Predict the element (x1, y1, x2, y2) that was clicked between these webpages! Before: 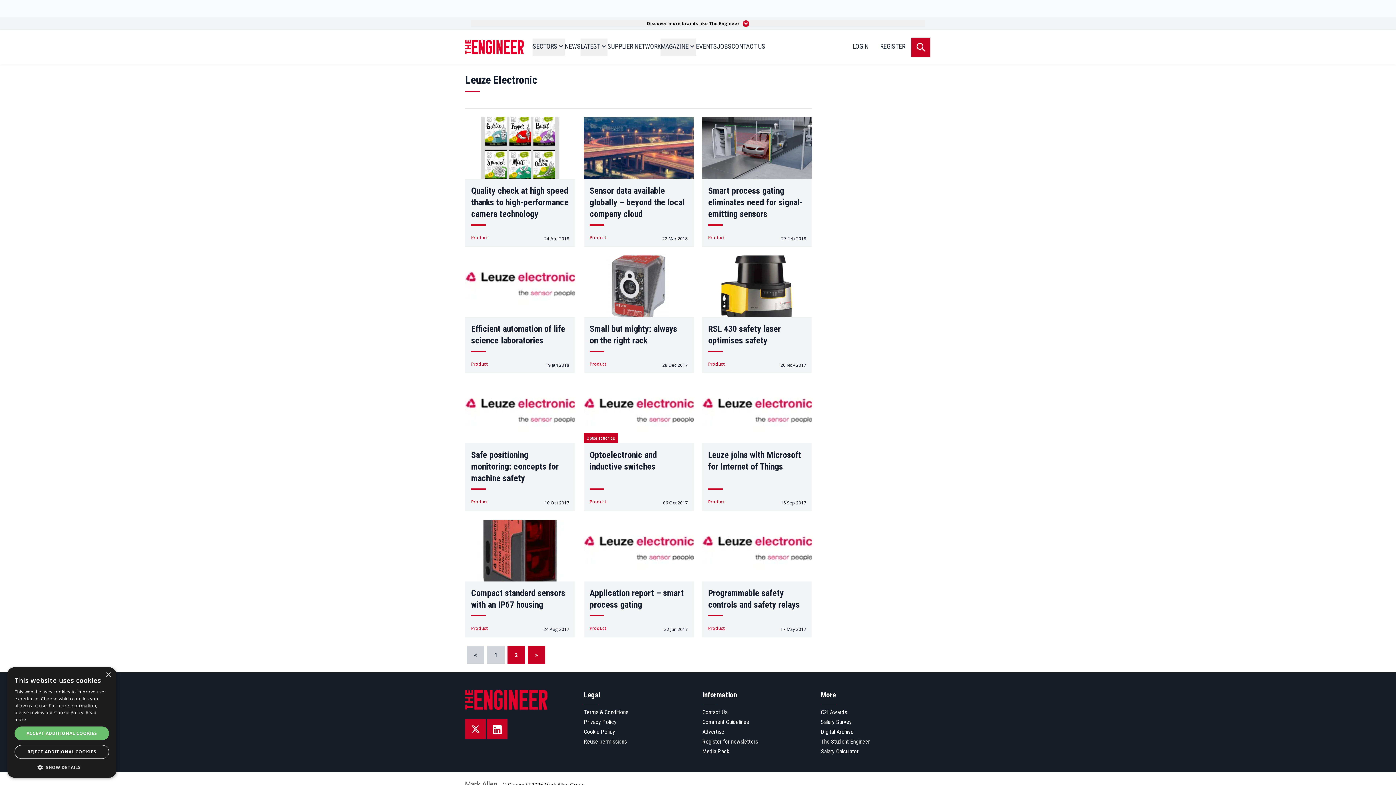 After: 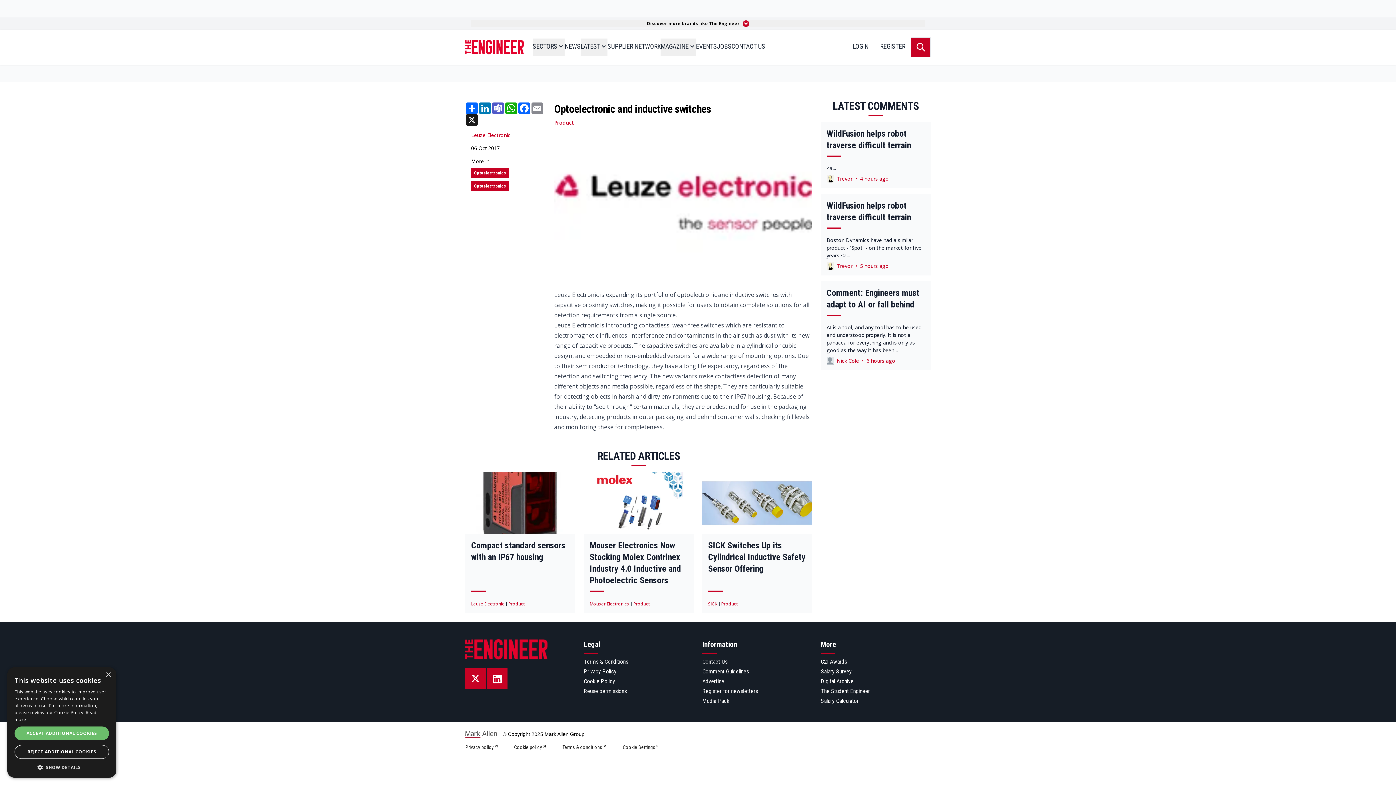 Action: bbox: (589, 449, 687, 472) label: Read more about Optoelectronic and inductive switches